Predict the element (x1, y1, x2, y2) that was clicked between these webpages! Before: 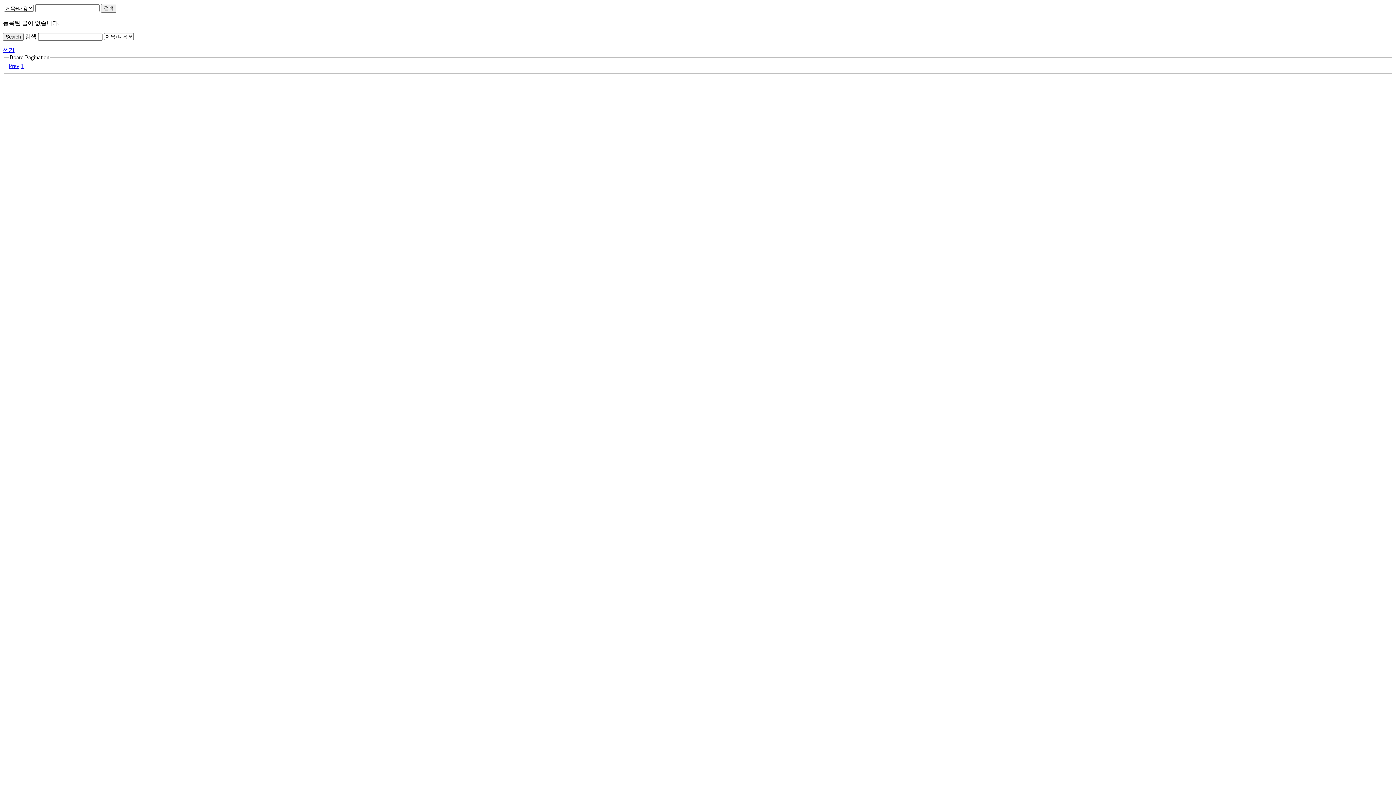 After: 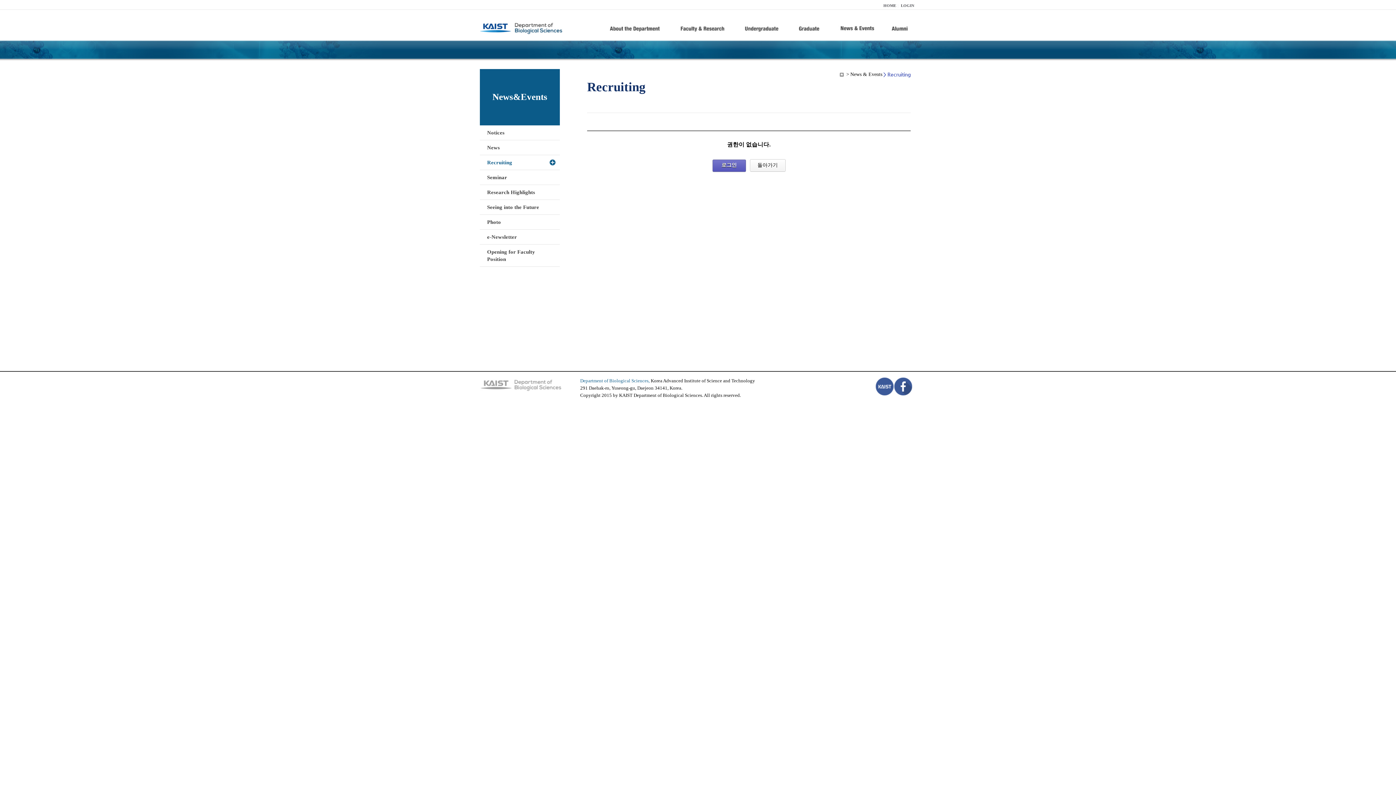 Action: bbox: (2, 46, 14, 53) label: 쓰기